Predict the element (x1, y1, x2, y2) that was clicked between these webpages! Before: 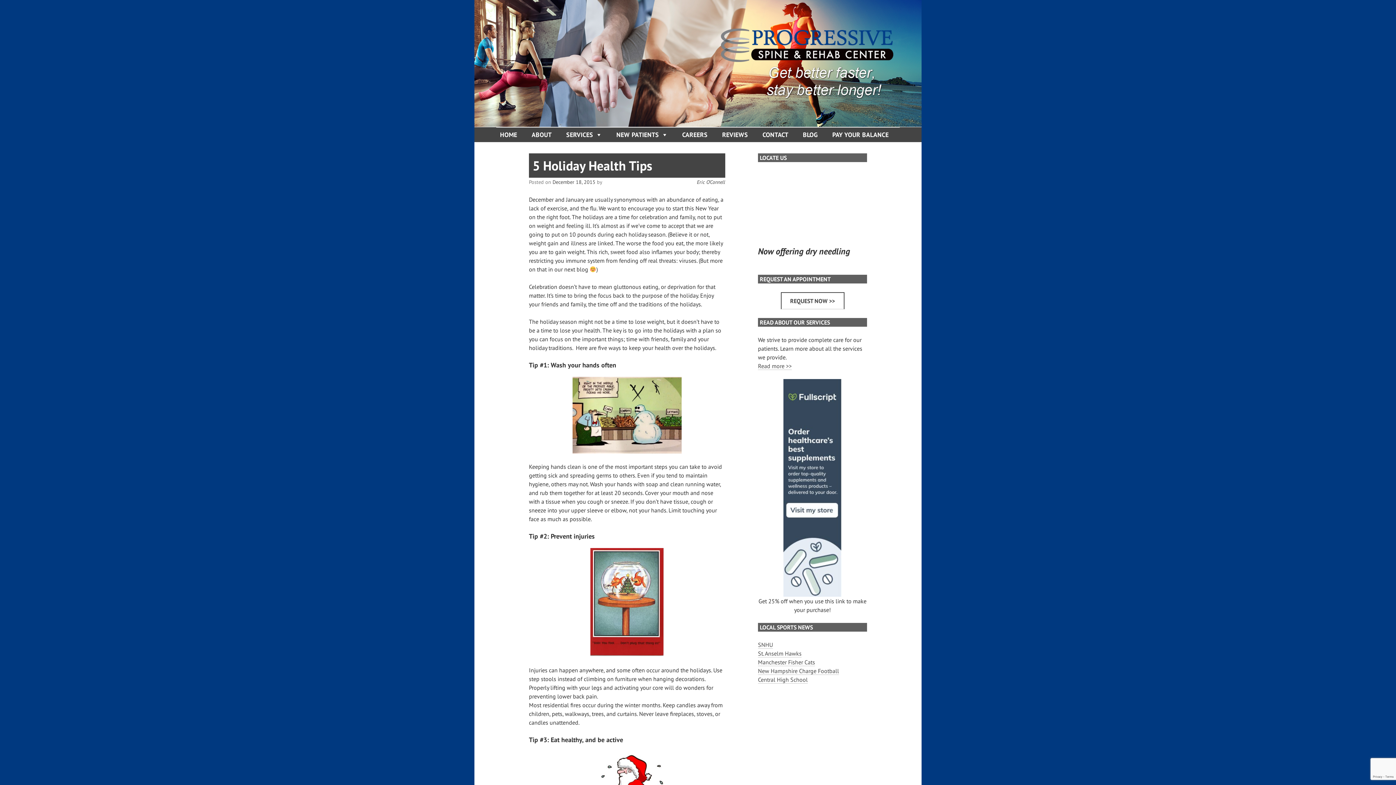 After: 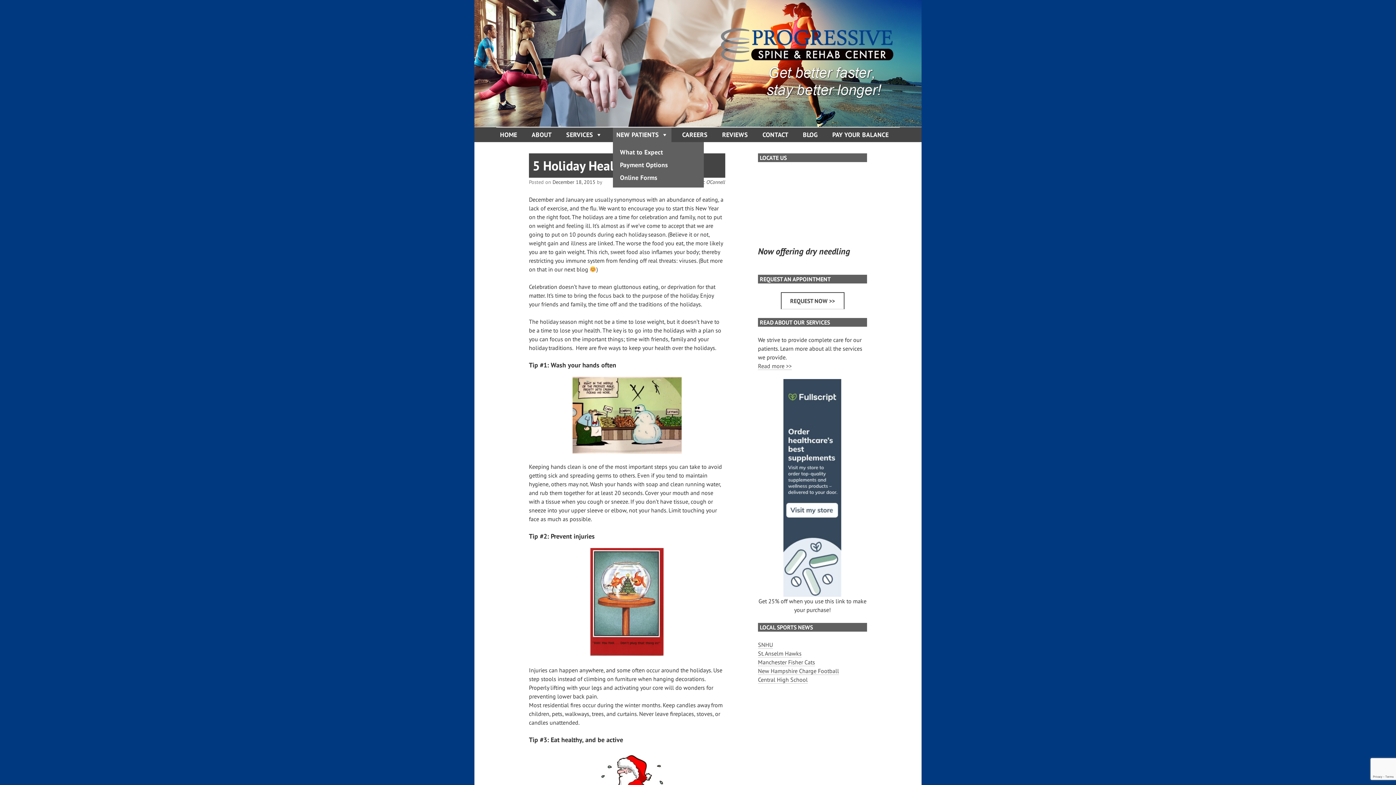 Action: label: NEW PATIENTS bbox: (612, 127, 671, 142)